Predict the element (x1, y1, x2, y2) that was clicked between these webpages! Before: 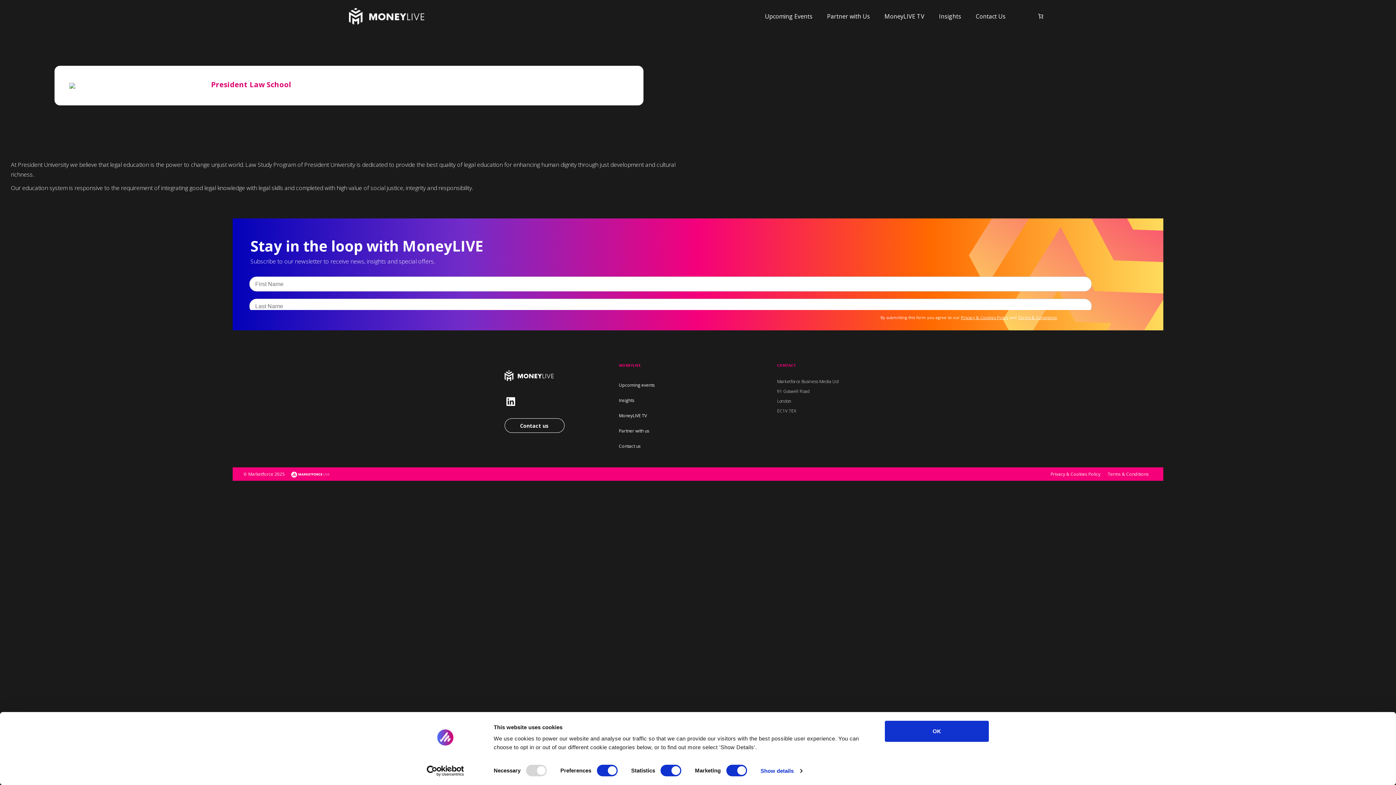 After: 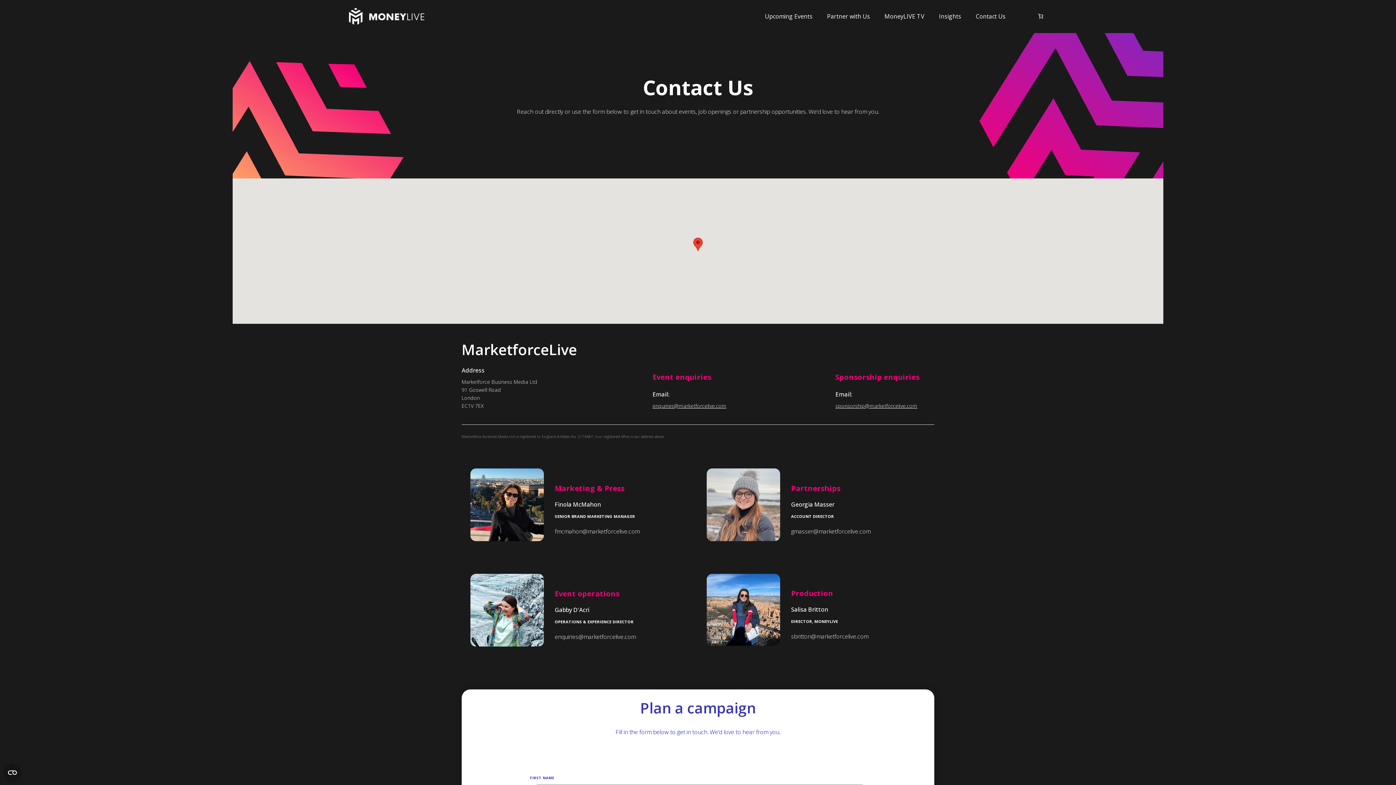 Action: bbox: (504, 418, 564, 433) label: Contact us